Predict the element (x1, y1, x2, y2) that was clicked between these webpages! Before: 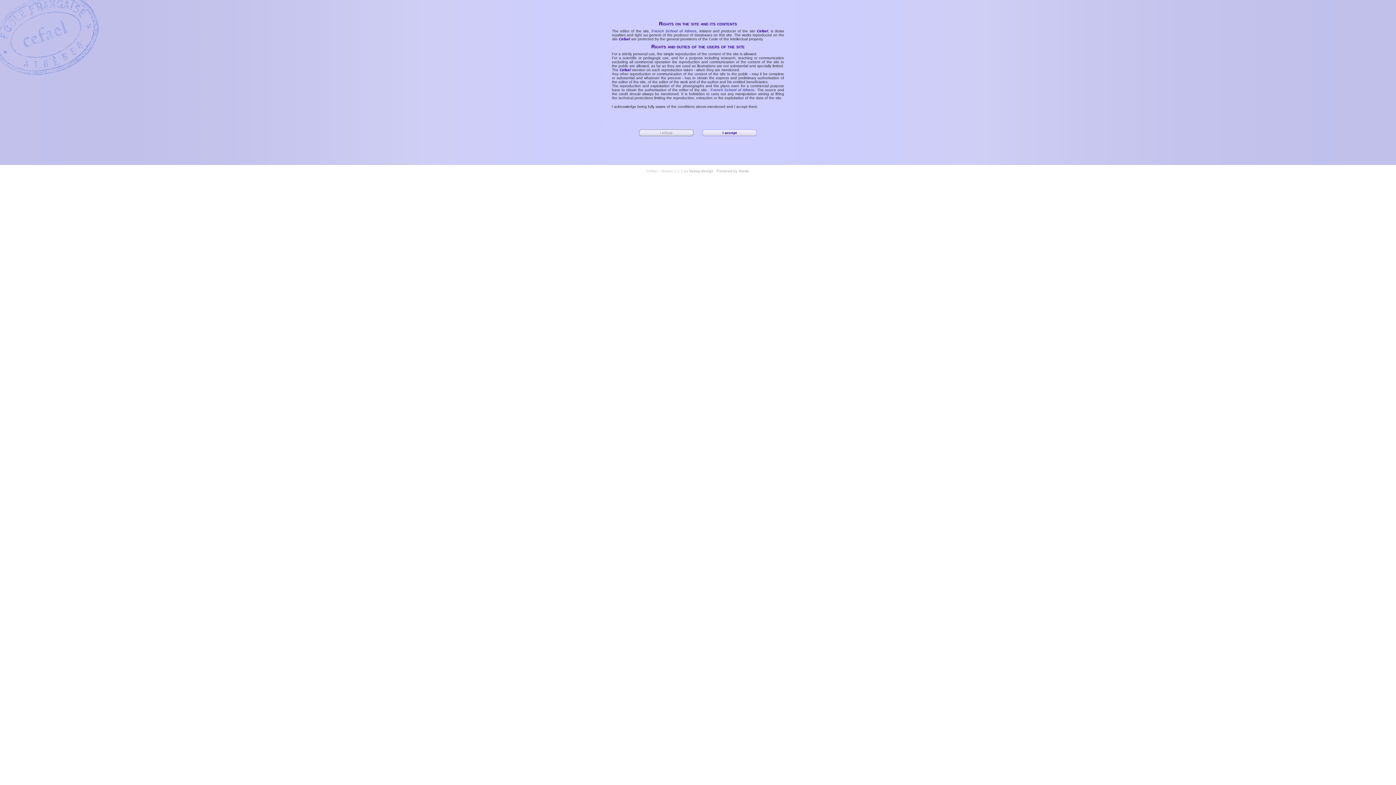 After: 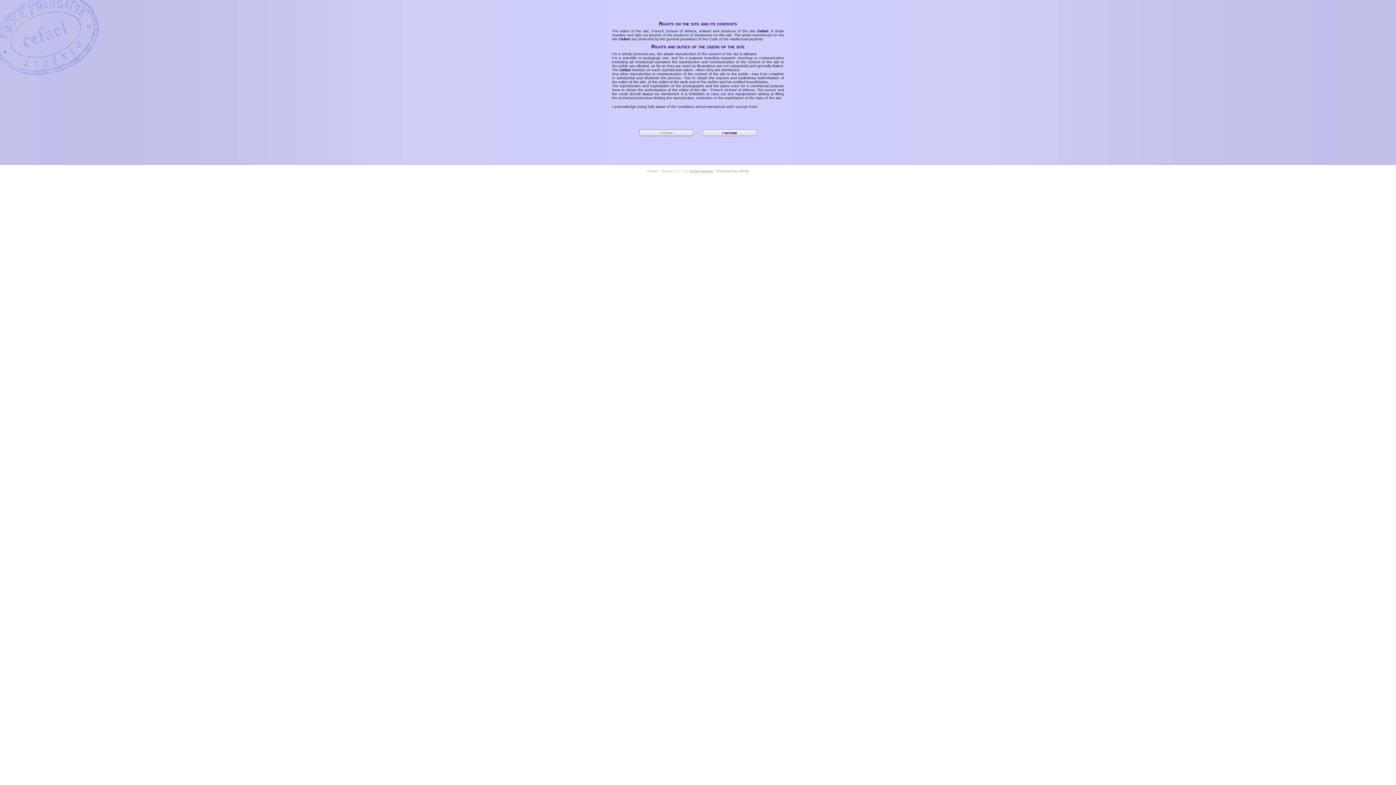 Action: label: bebop-design bbox: (689, 169, 713, 173)